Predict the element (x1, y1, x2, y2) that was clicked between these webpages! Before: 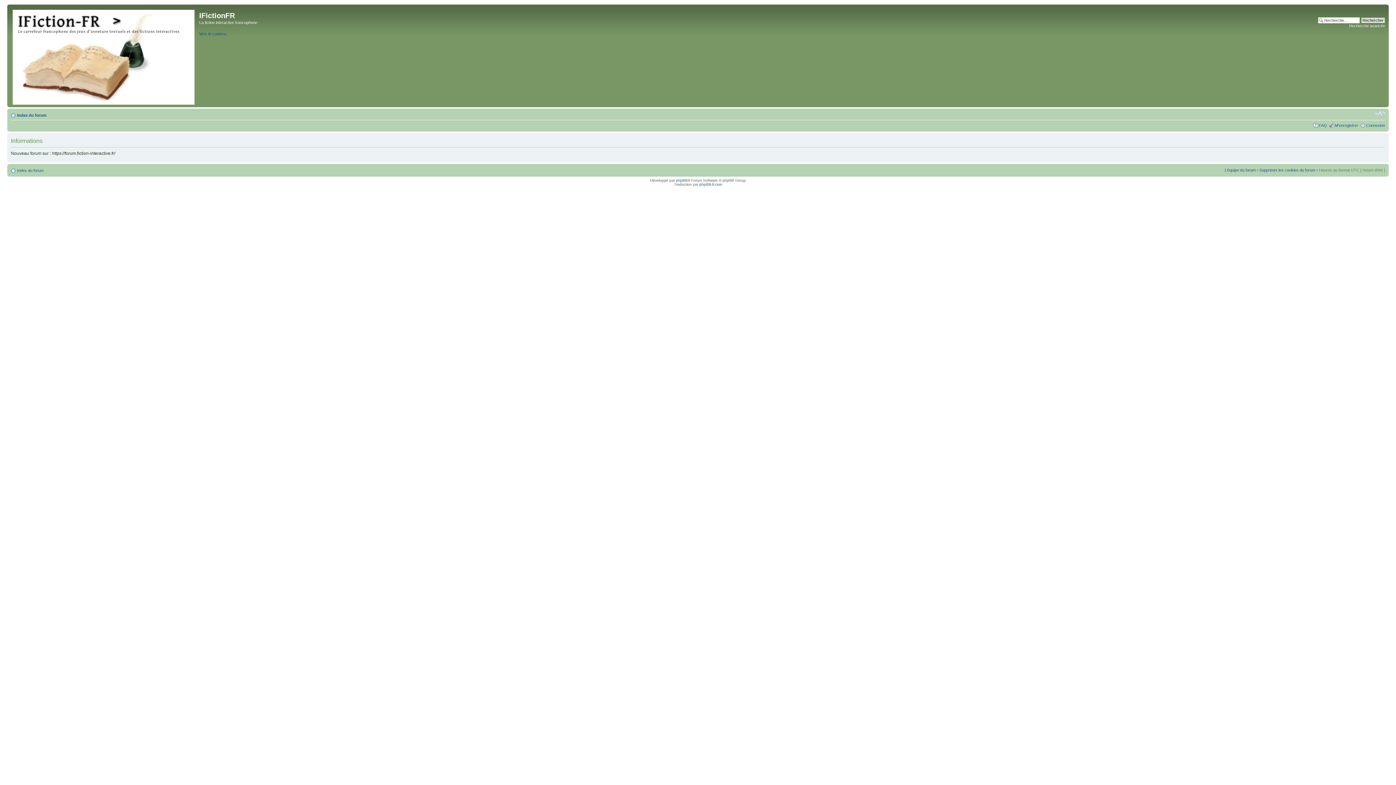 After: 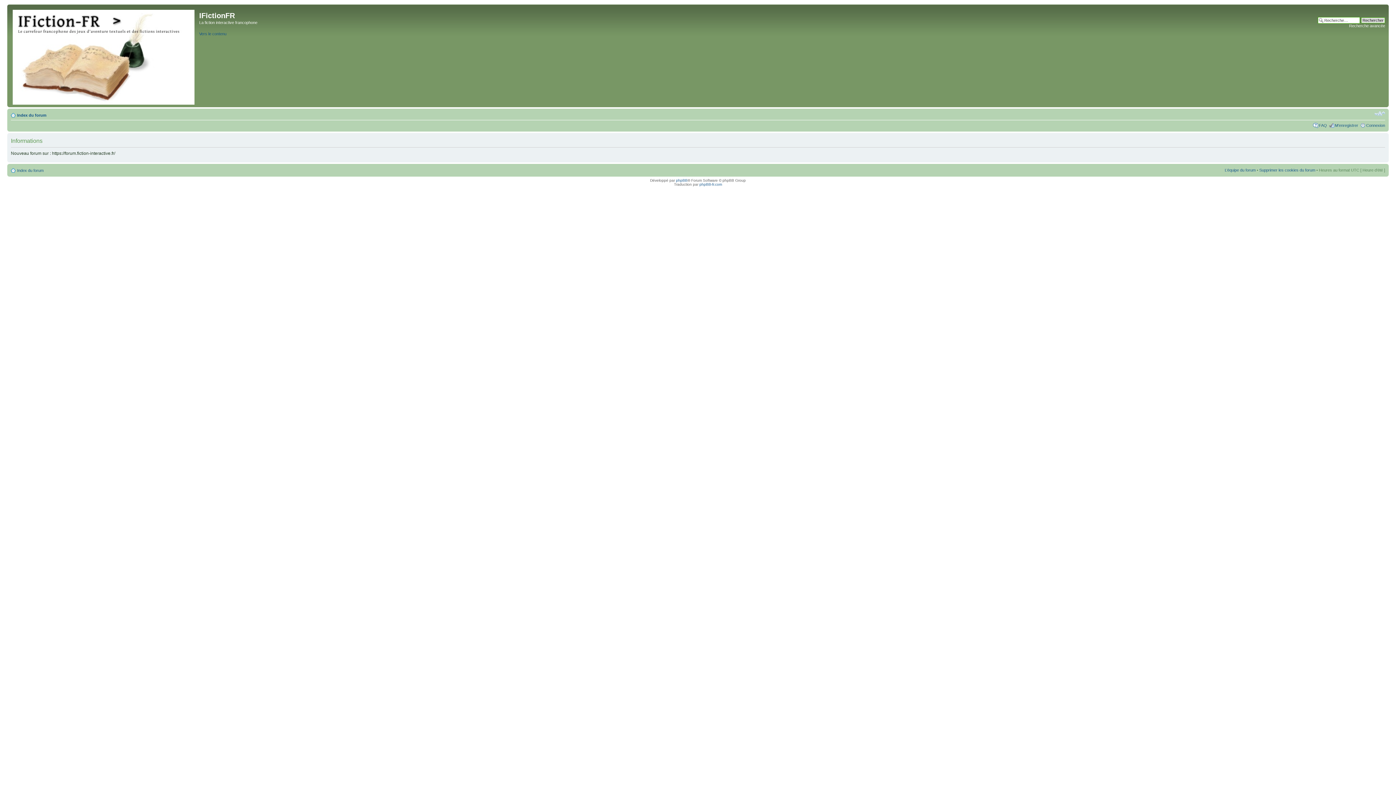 Action: bbox: (1225, 168, 1256, 172) label: L’équipe du forum